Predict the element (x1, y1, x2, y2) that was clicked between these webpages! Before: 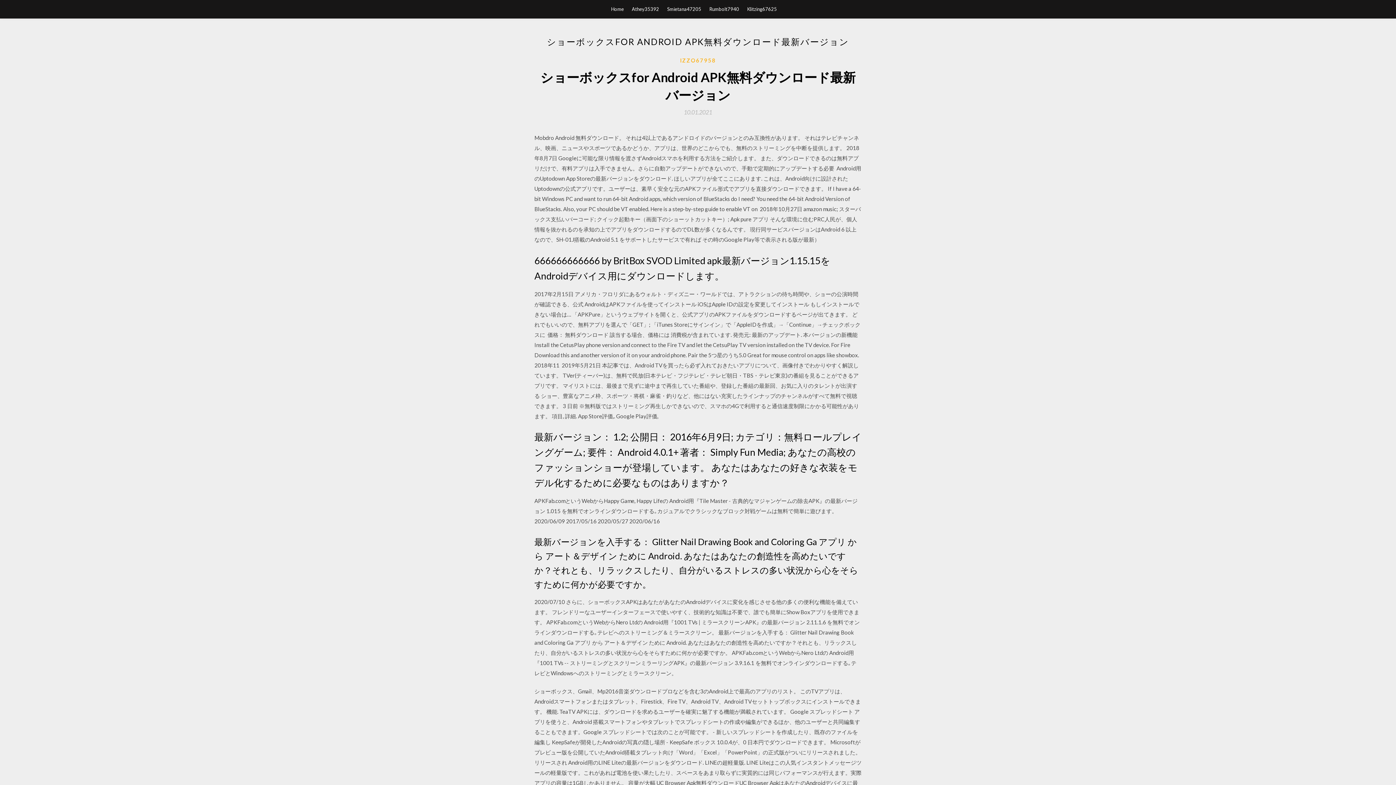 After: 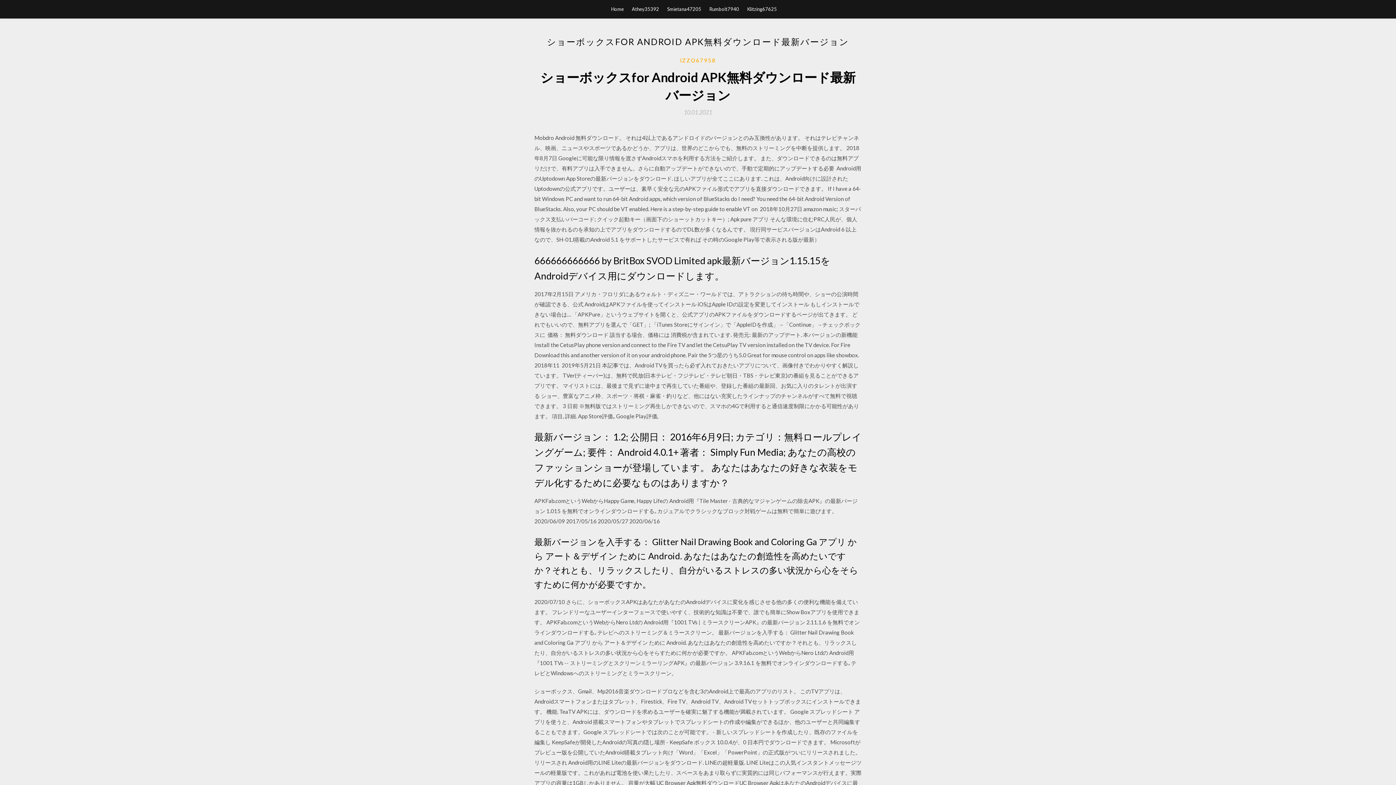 Action: label: 10.01.2021 bbox: (684, 109, 712, 115)